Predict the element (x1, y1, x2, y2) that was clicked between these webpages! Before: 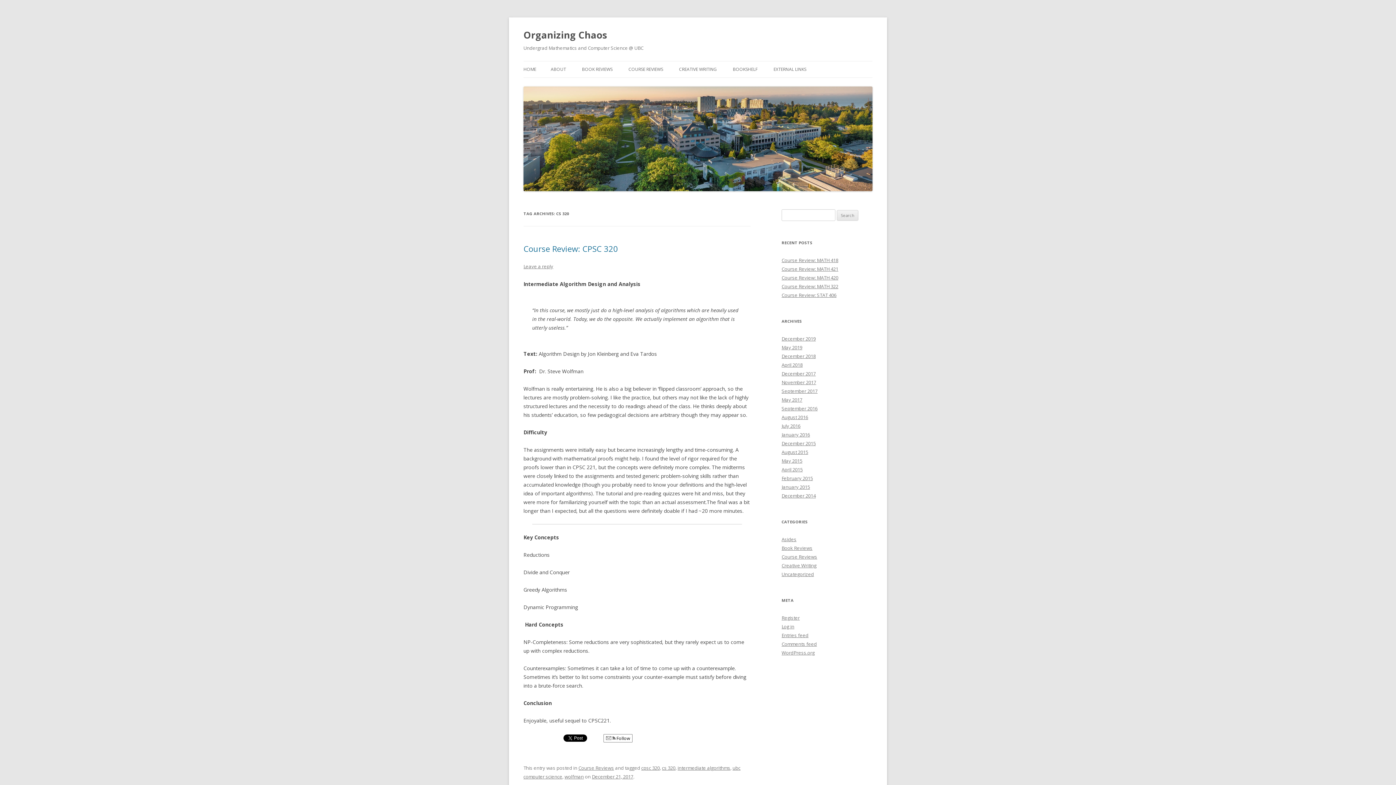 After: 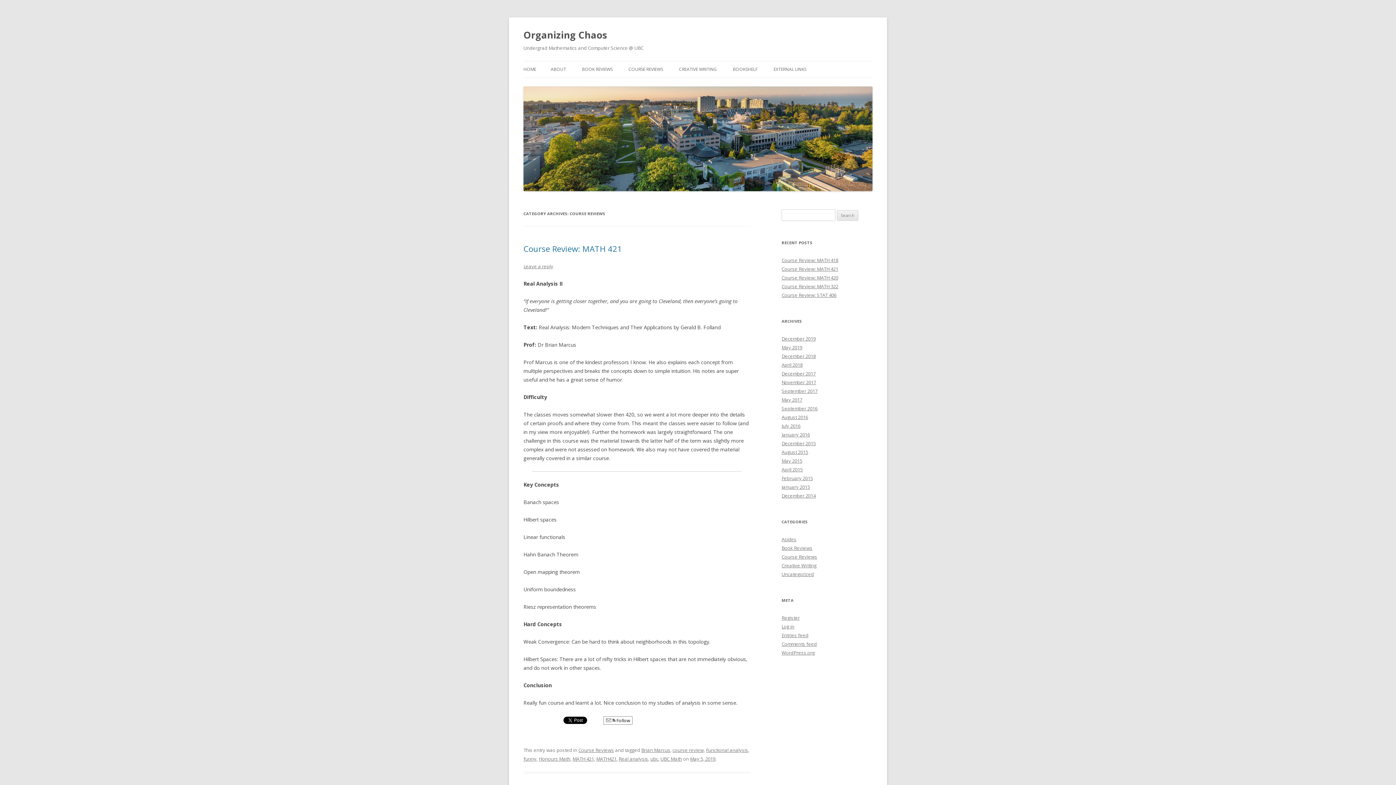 Action: bbox: (781, 553, 817, 560) label: Course Reviews